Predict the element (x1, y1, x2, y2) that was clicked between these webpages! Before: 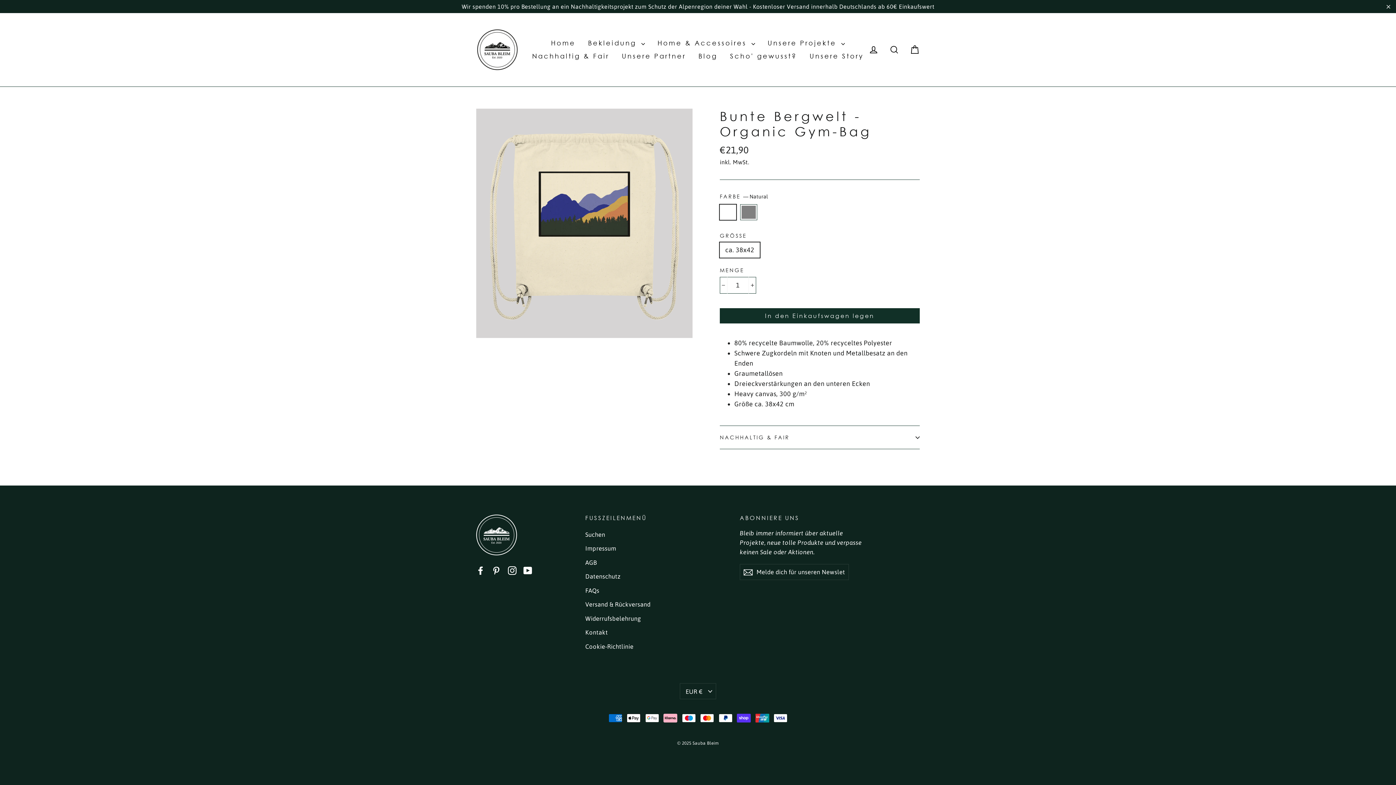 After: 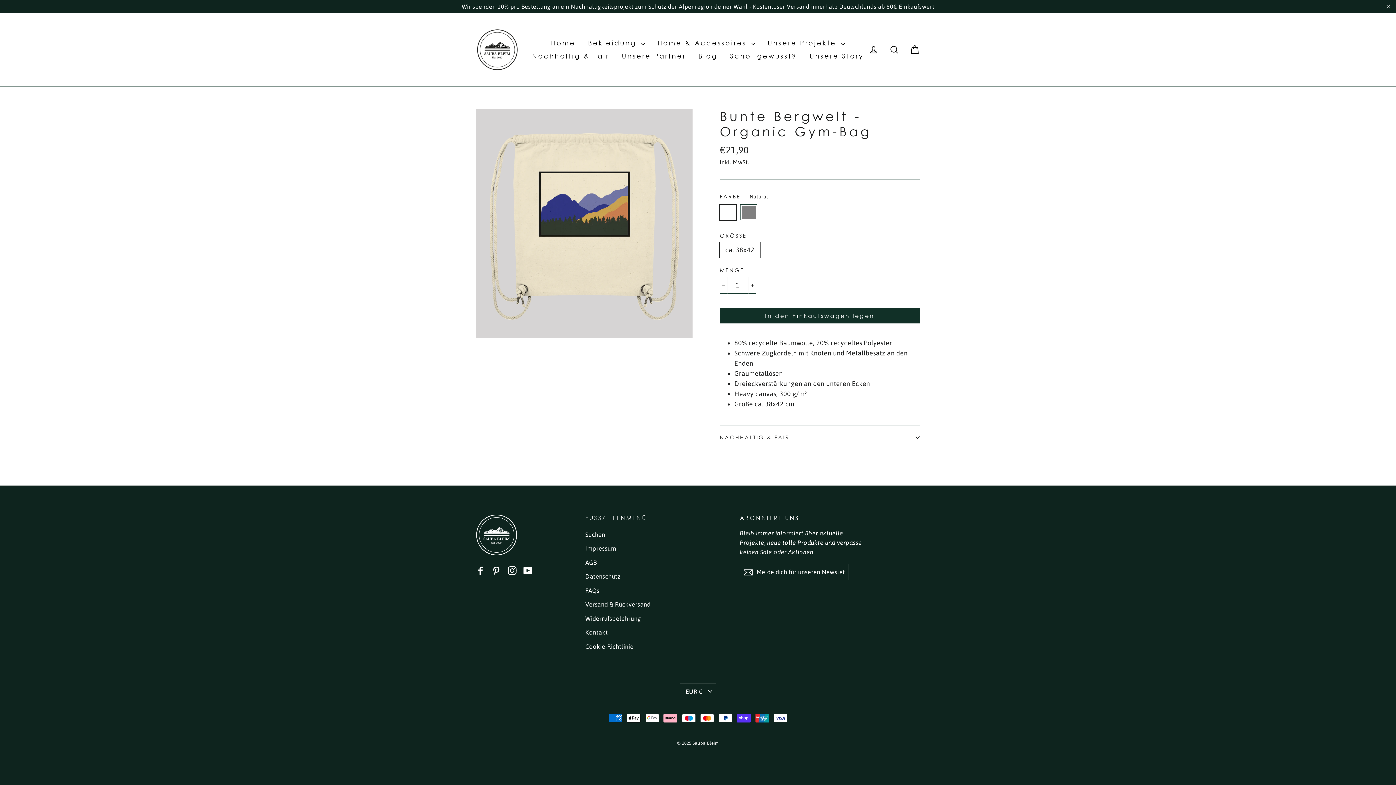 Action: bbox: (476, 565, 485, 575) label: Facebook